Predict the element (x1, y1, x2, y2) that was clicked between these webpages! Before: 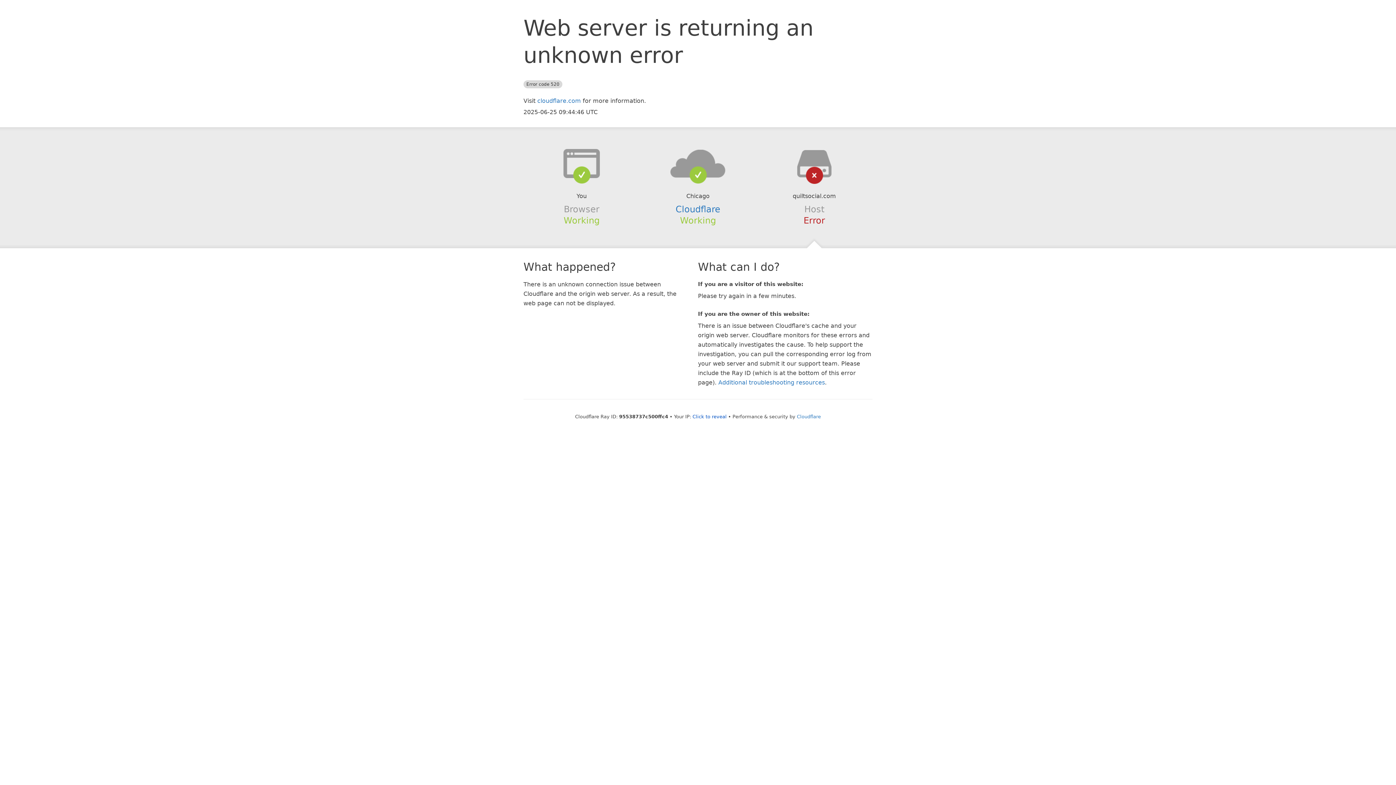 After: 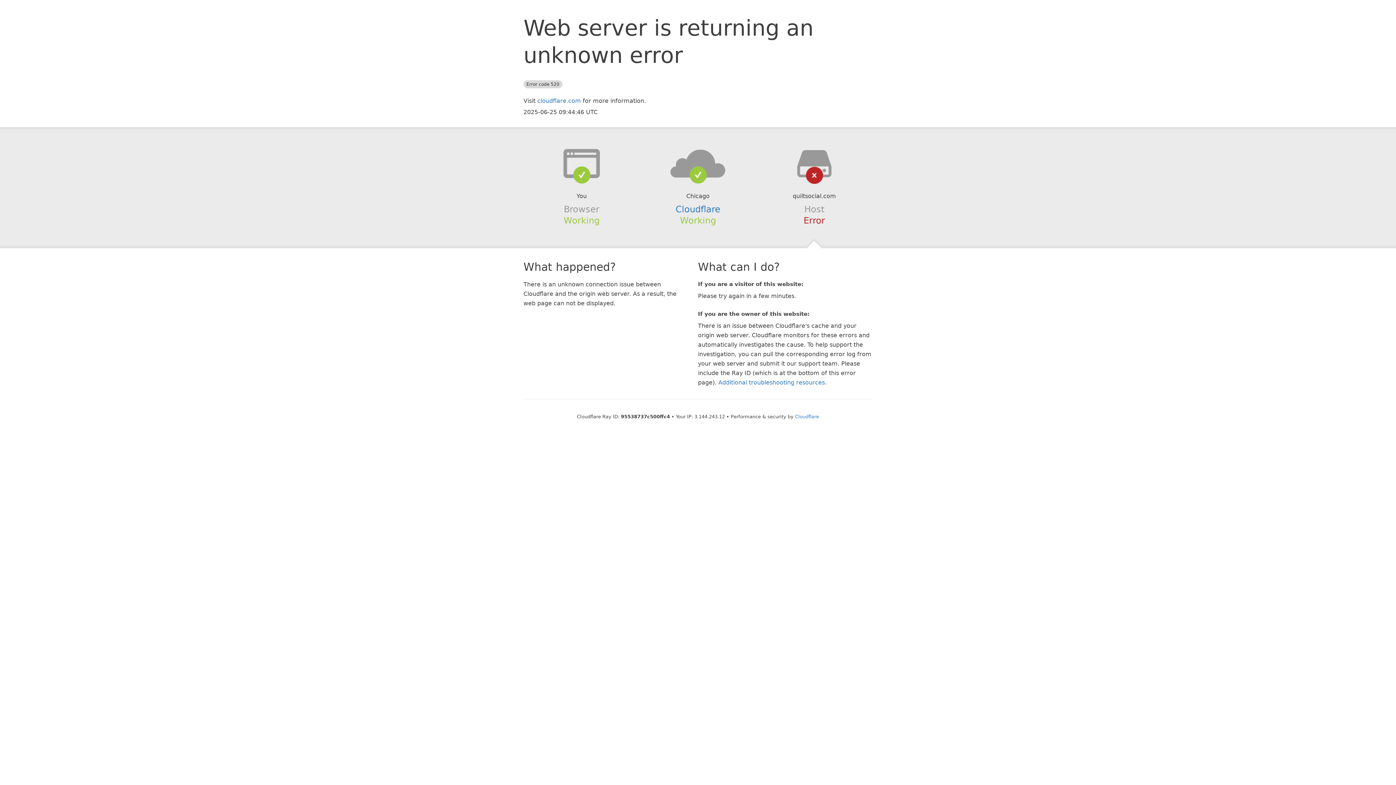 Action: label: Click to reveal bbox: (692, 414, 726, 419)